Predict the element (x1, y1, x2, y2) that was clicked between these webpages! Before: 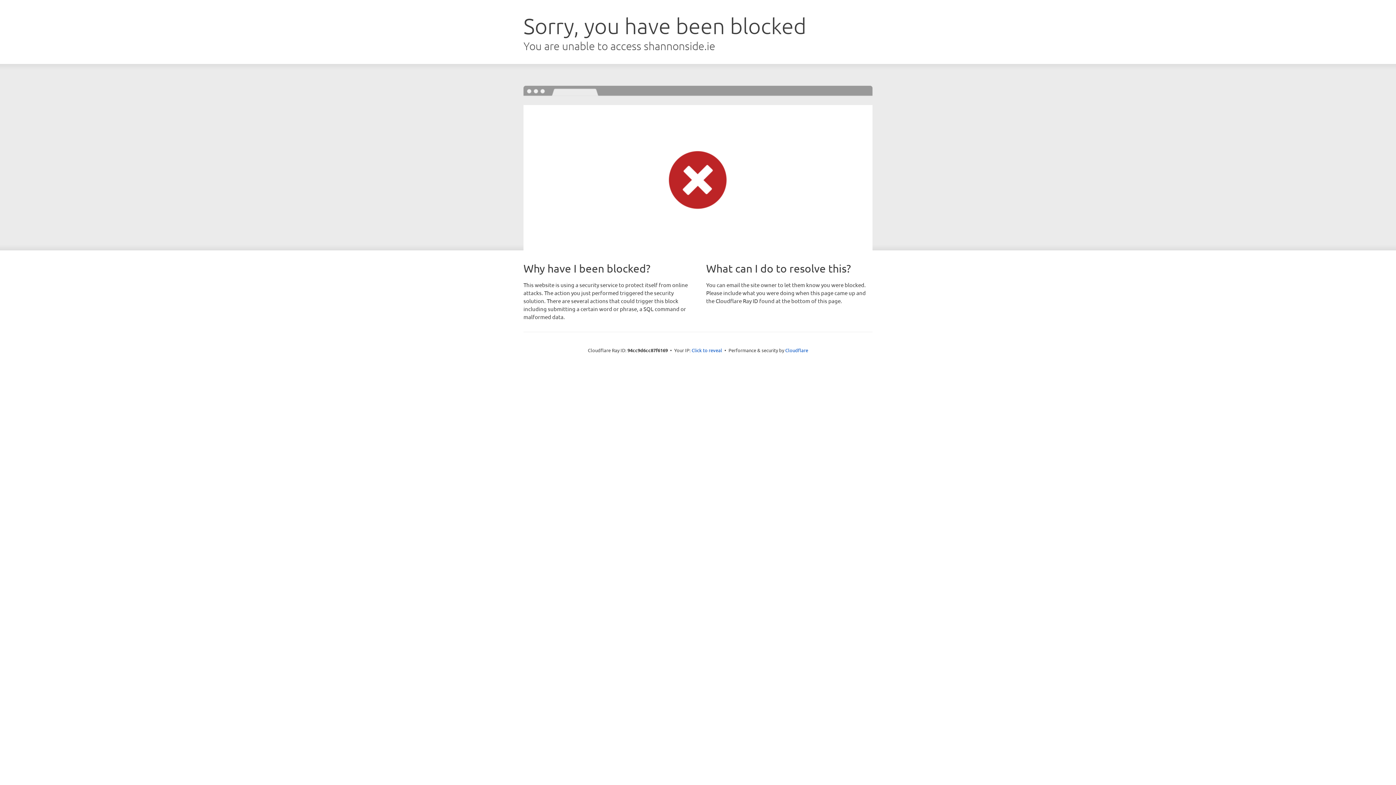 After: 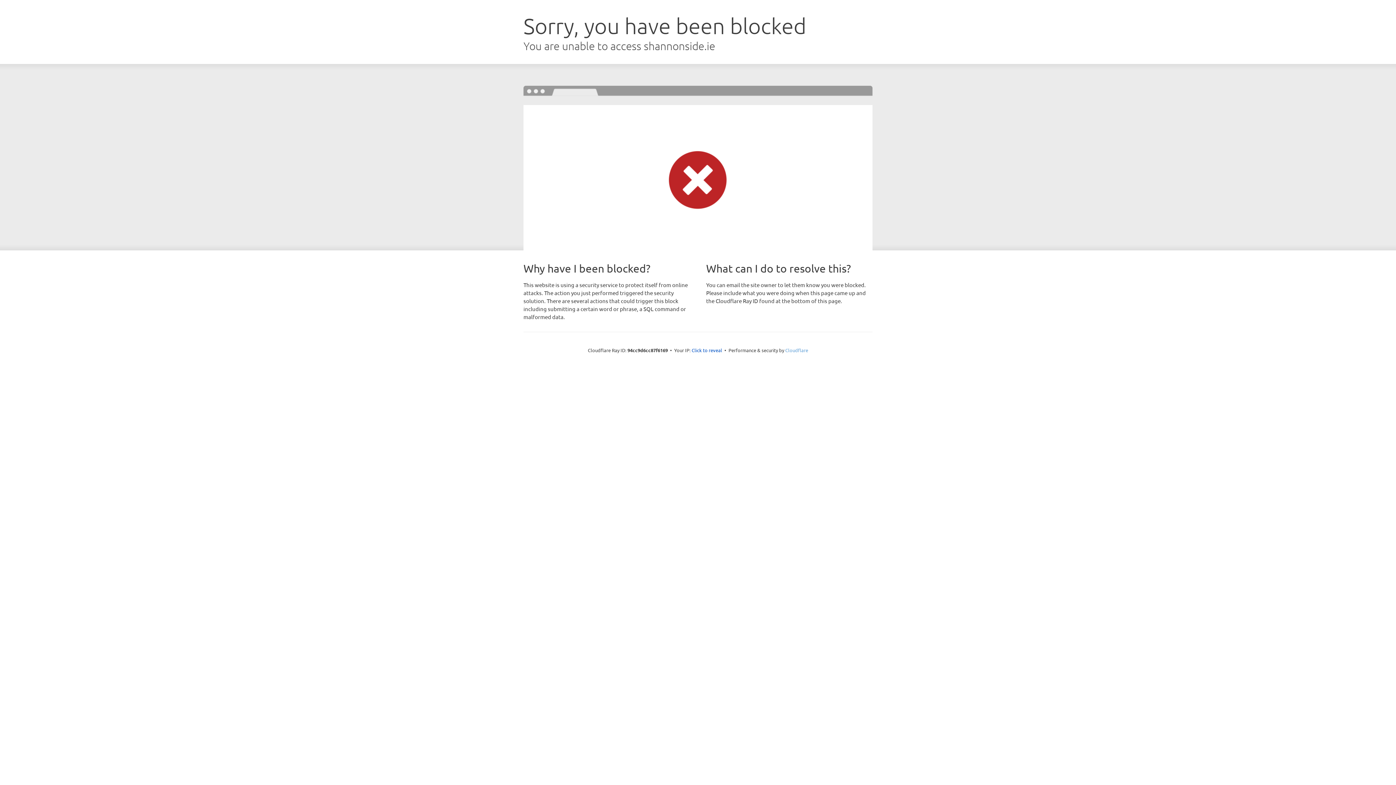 Action: bbox: (785, 347, 808, 353) label: Cloudflare